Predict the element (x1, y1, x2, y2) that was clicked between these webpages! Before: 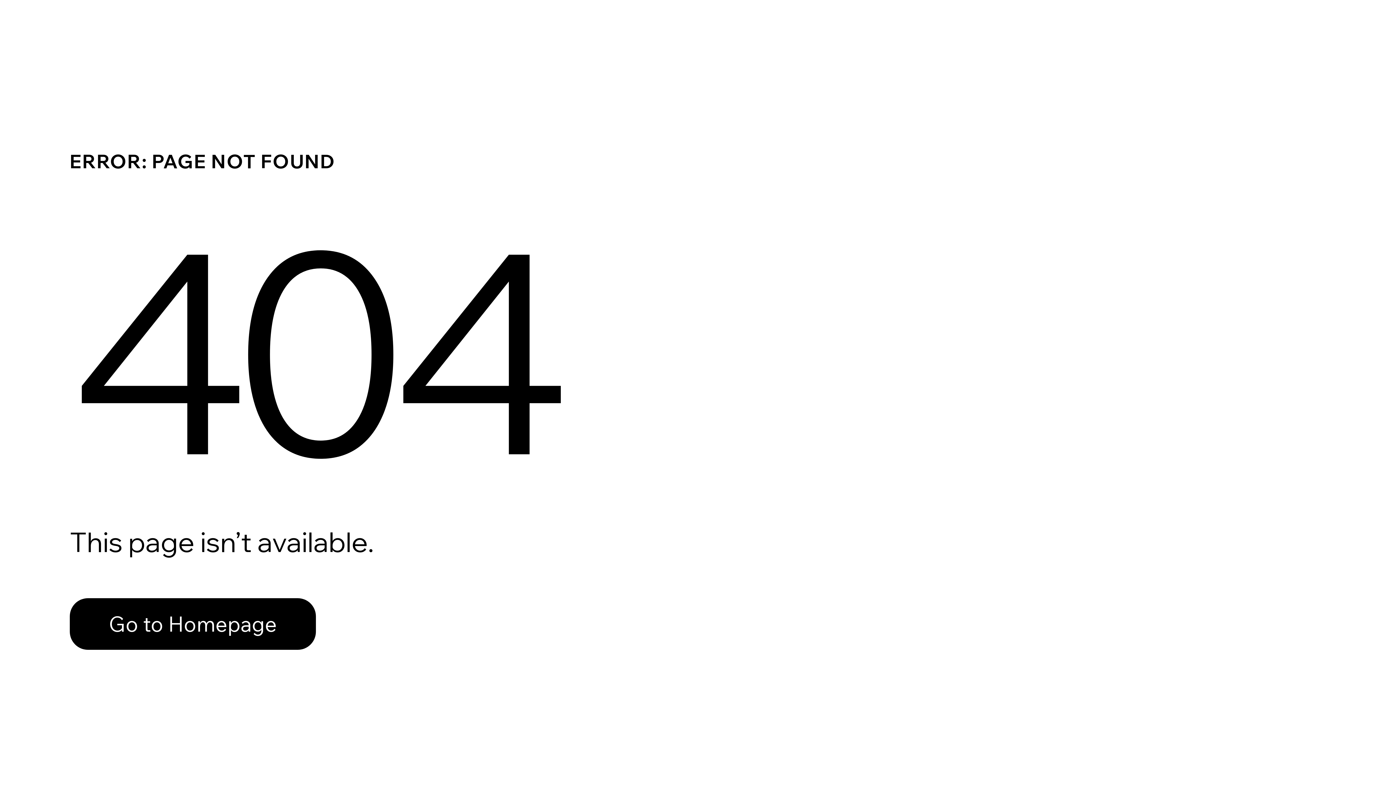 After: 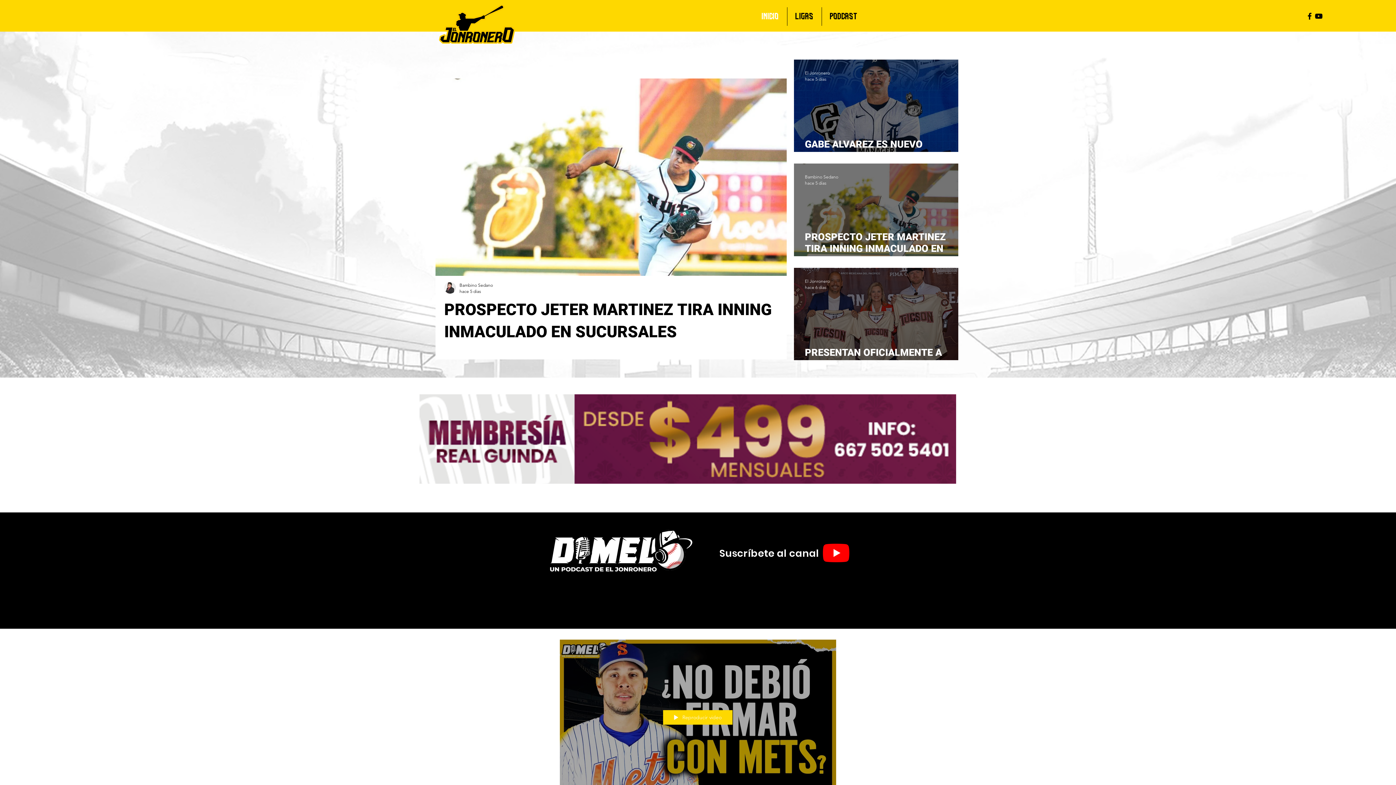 Action: label: Go to Homepage bbox: (69, 598, 316, 650)